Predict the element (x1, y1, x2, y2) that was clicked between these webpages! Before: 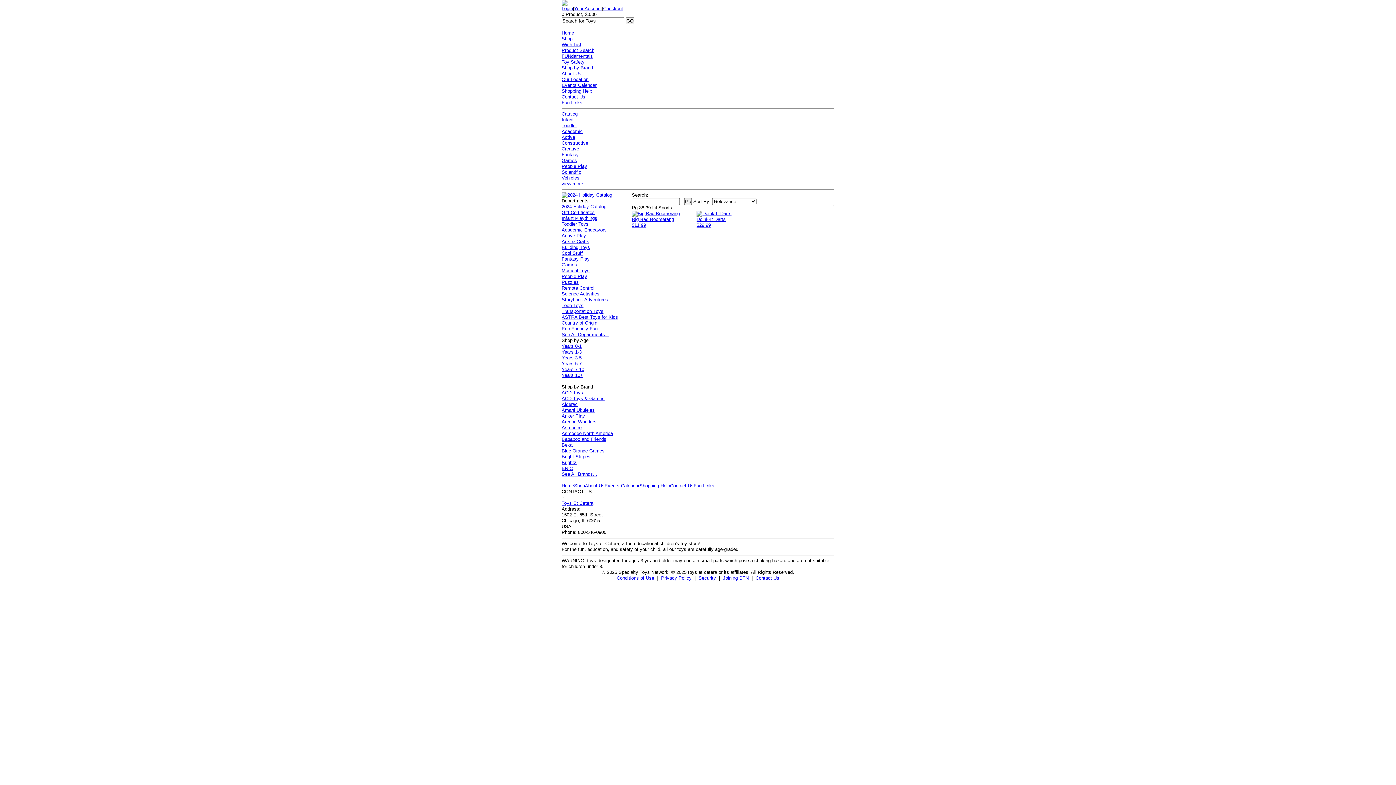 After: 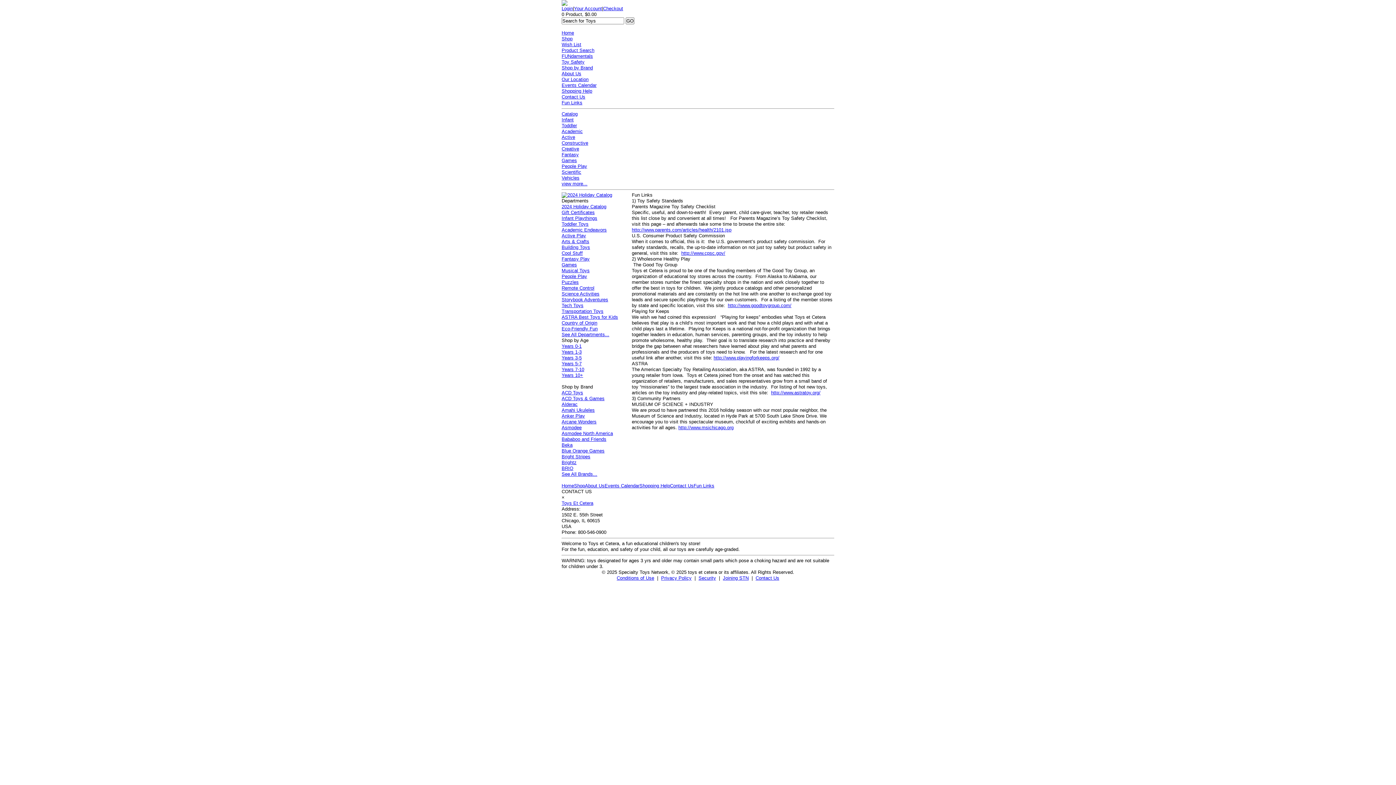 Action: bbox: (561, 100, 582, 105) label: Fun Links